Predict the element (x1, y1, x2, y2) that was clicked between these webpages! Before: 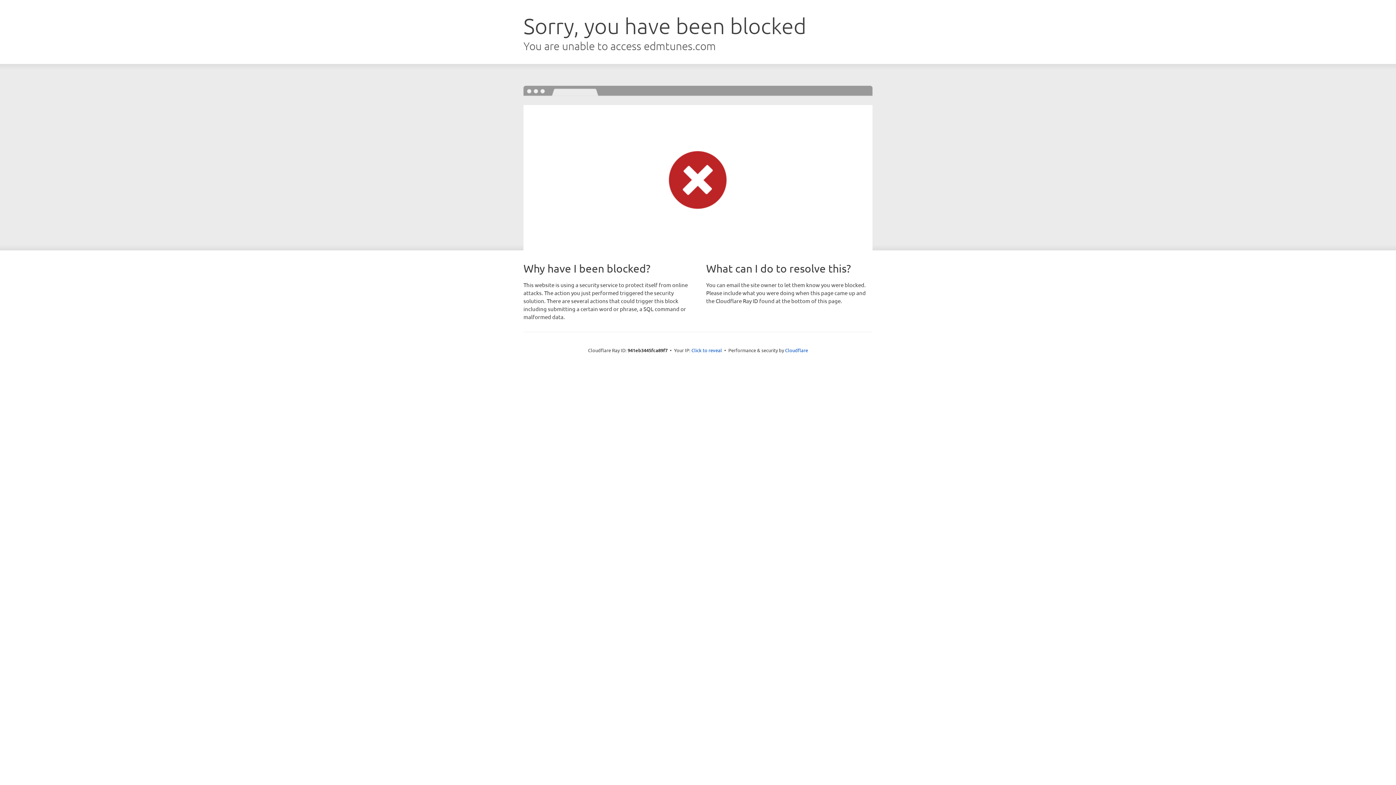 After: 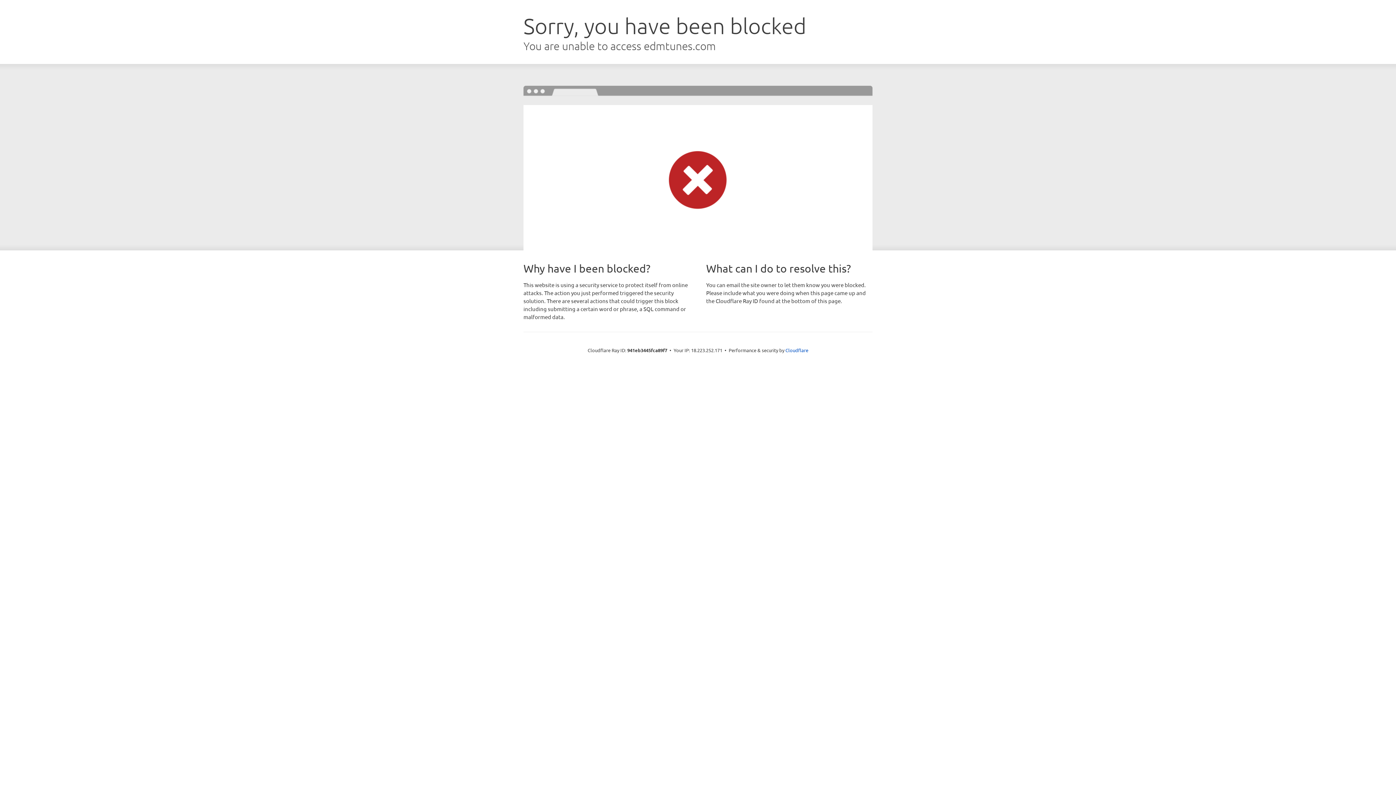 Action: bbox: (691, 346, 722, 353) label: Click to reveal